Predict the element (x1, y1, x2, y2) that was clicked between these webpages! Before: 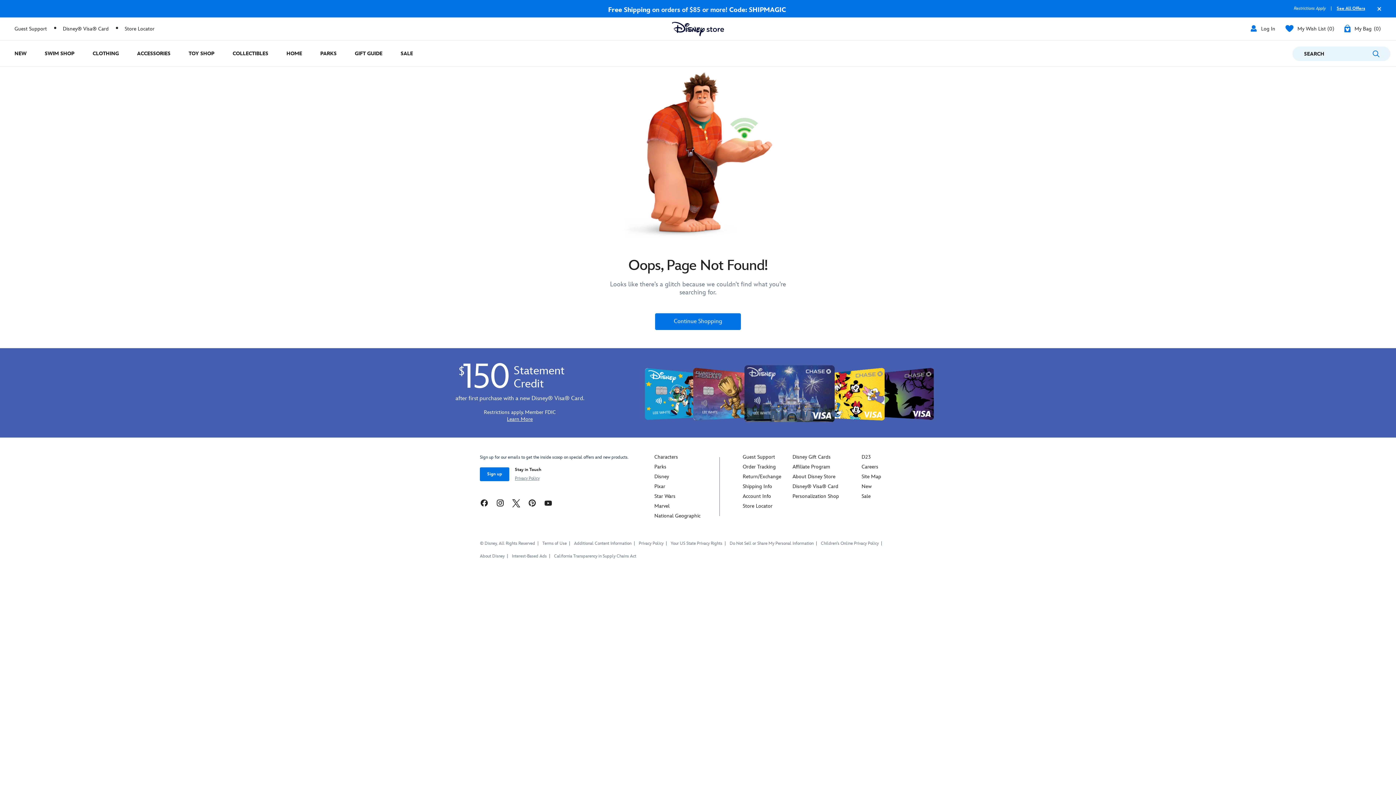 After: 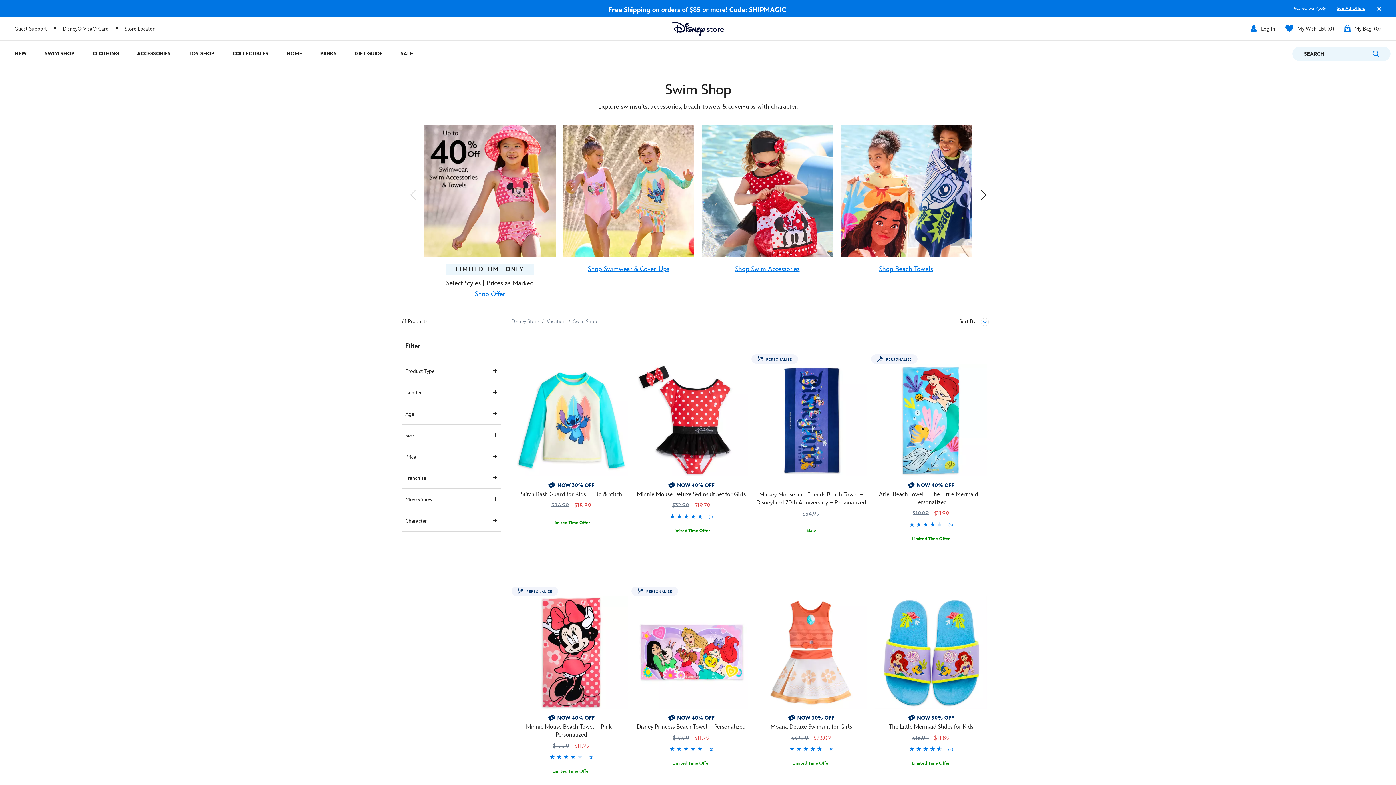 Action: label: Swim Shop bbox: (35, 40, 83, 66)